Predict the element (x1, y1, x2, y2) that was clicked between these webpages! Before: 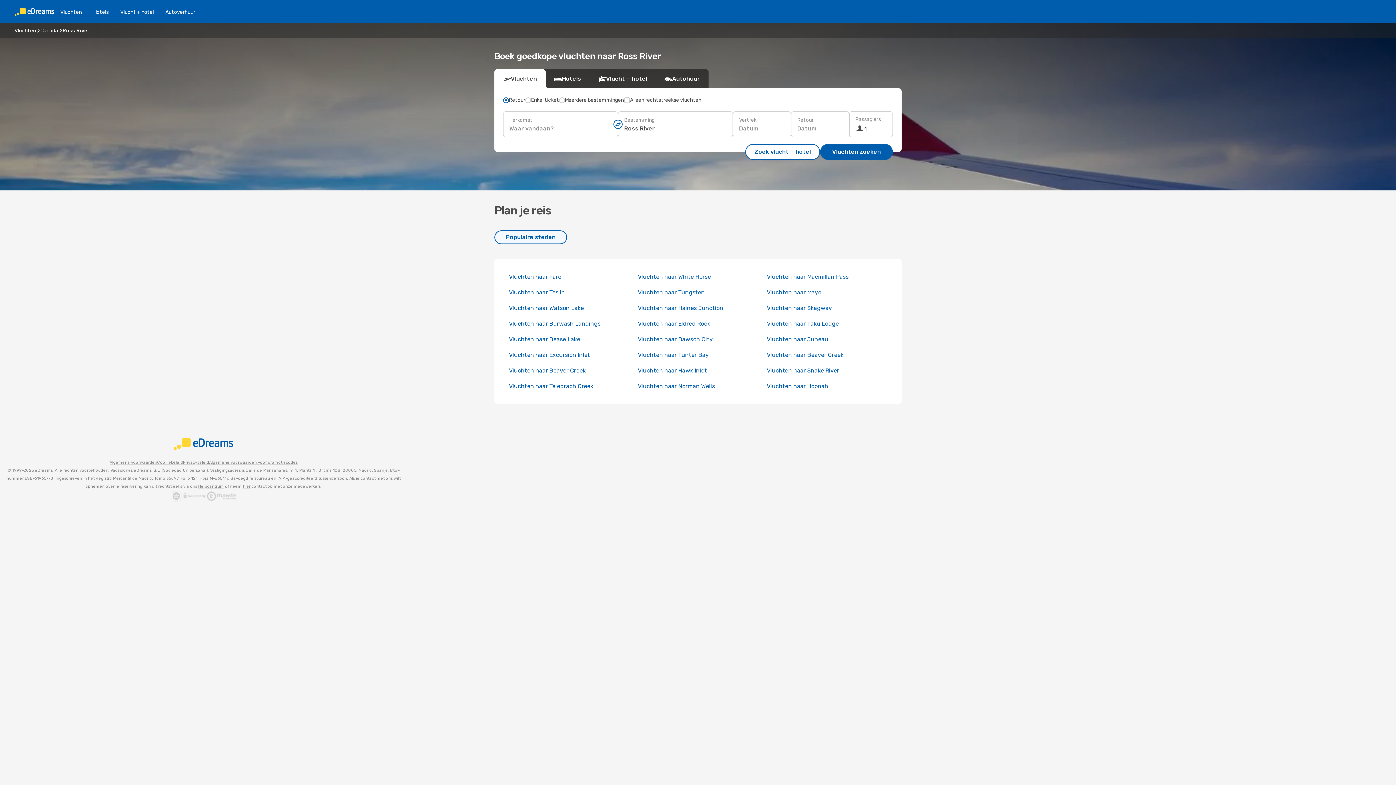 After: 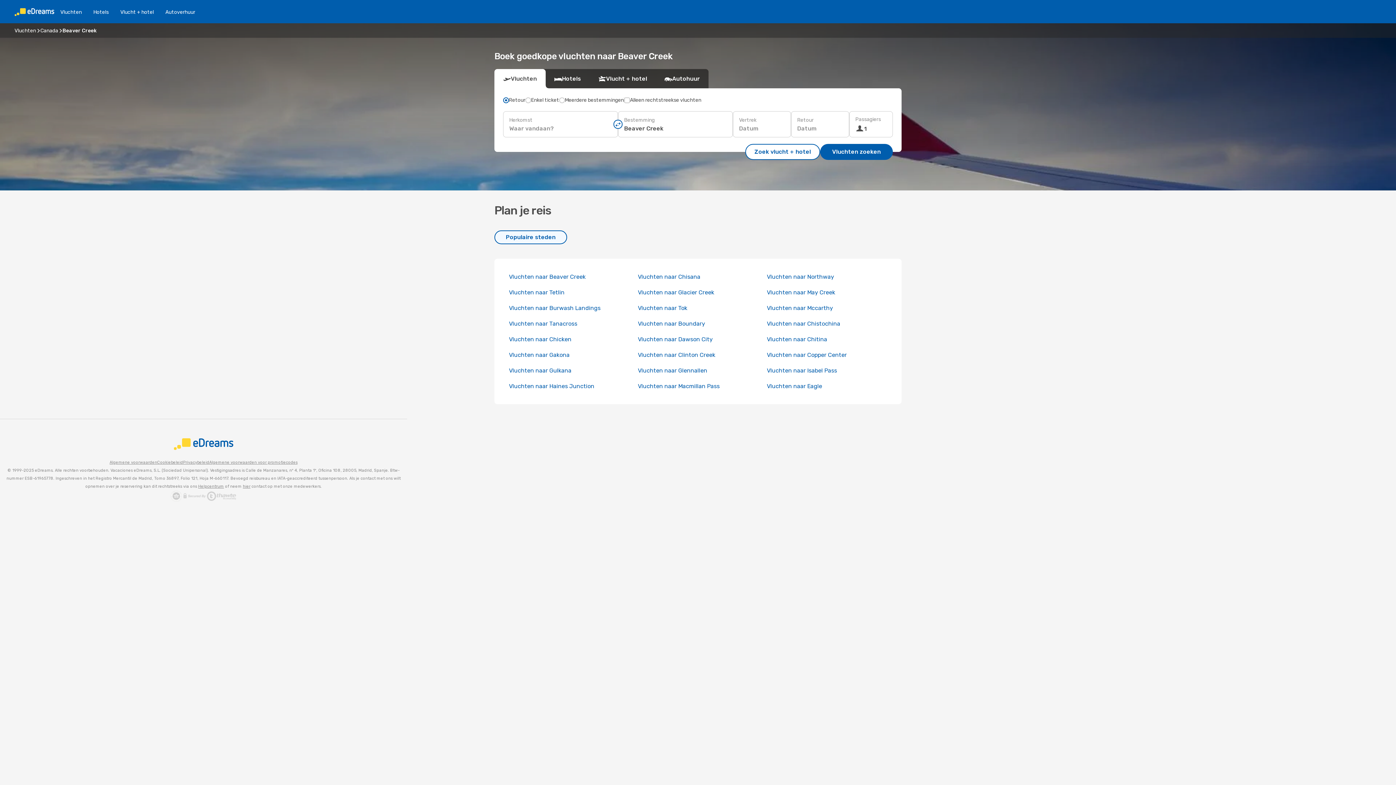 Action: bbox: (767, 351, 843, 358) label: Vluchten naar Beaver Creek